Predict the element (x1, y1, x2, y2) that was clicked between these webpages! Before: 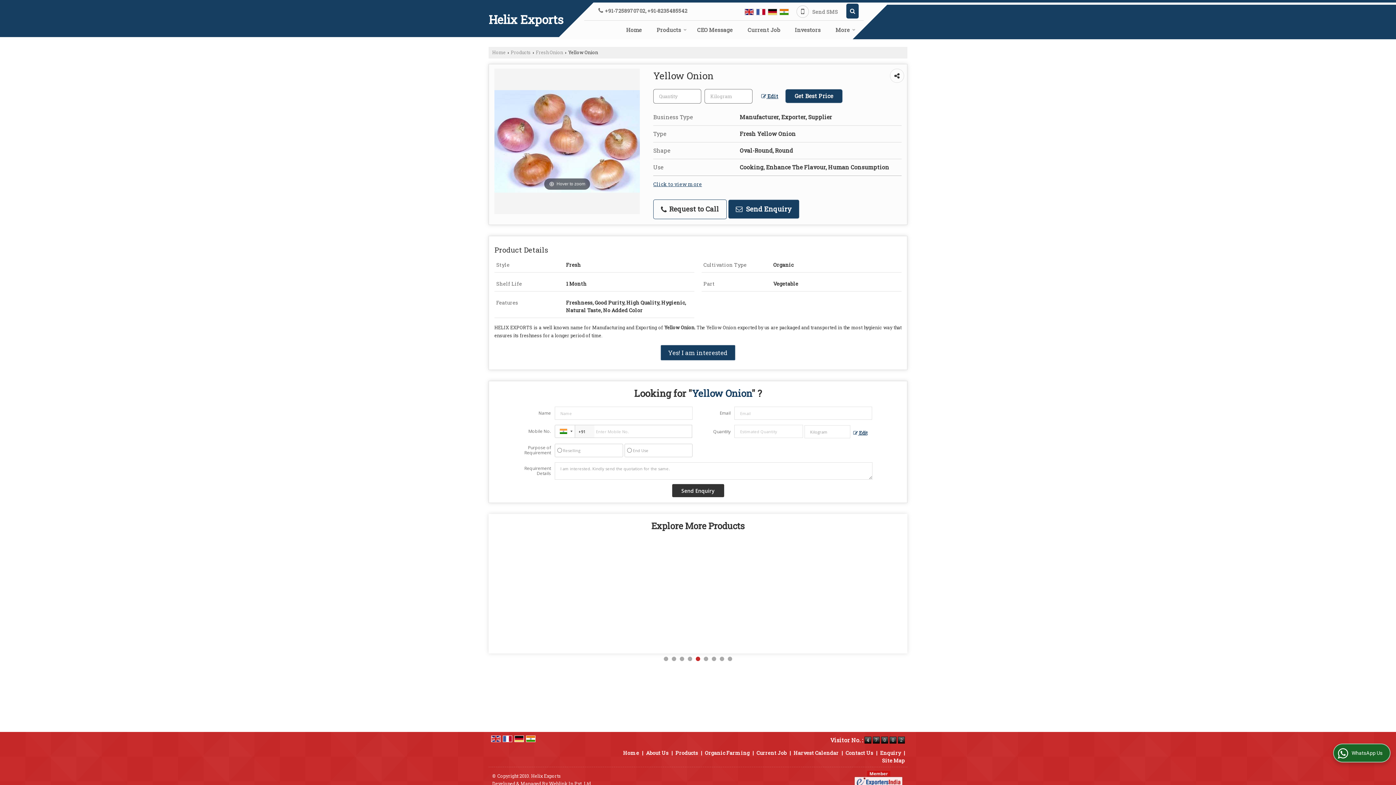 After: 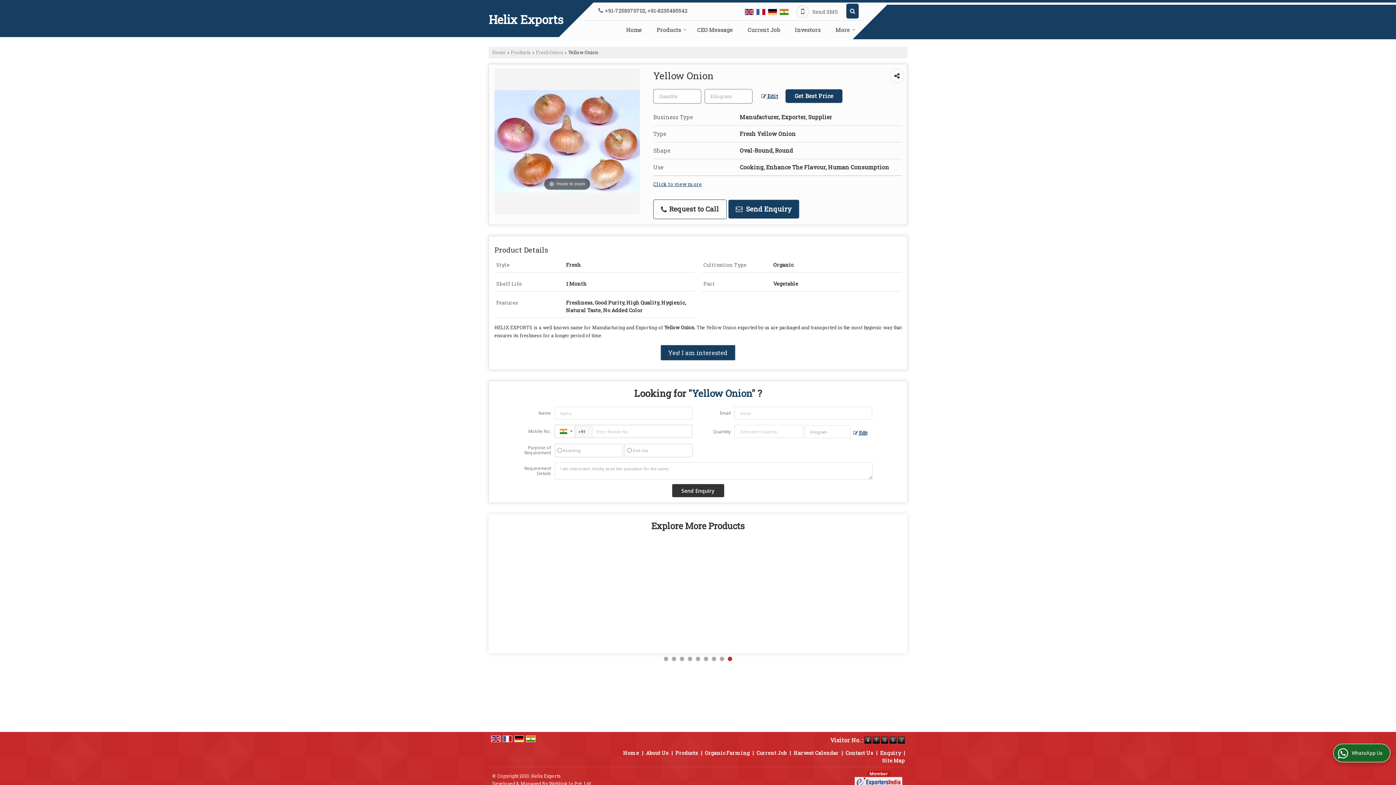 Action: label: Harvest Calendar bbox: (793, 749, 838, 756)